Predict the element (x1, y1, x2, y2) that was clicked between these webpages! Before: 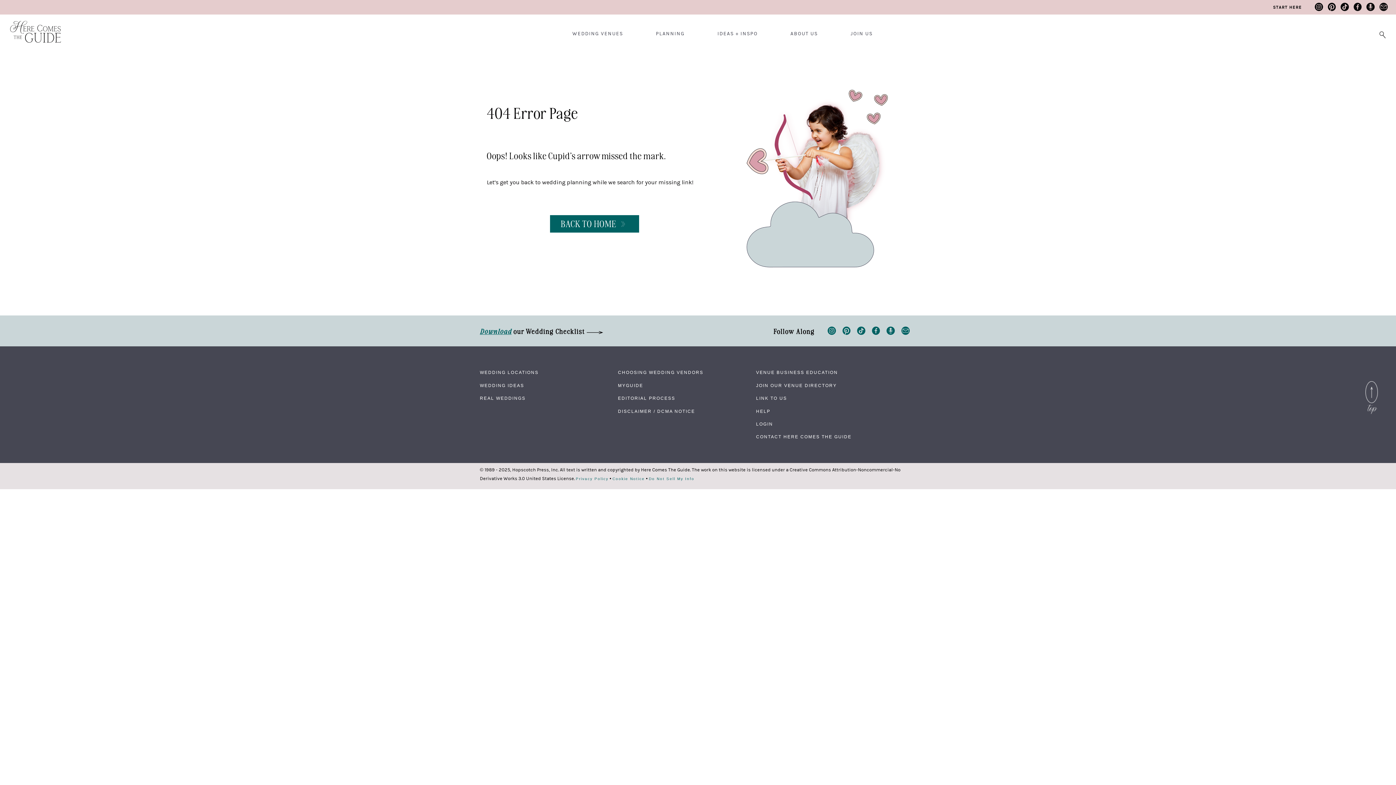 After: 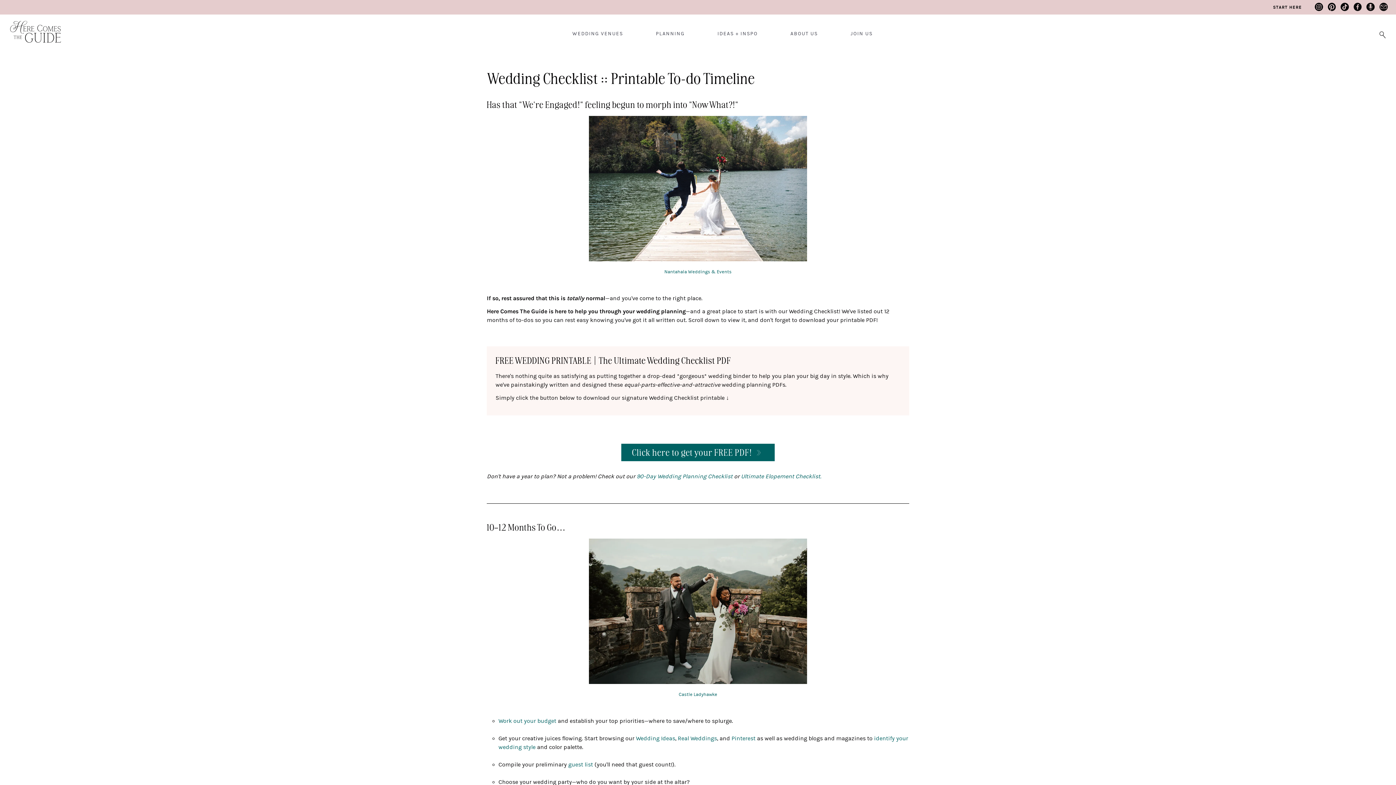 Action: label: Download our Wedding Checklist  bbox: (480, 326, 603, 336)